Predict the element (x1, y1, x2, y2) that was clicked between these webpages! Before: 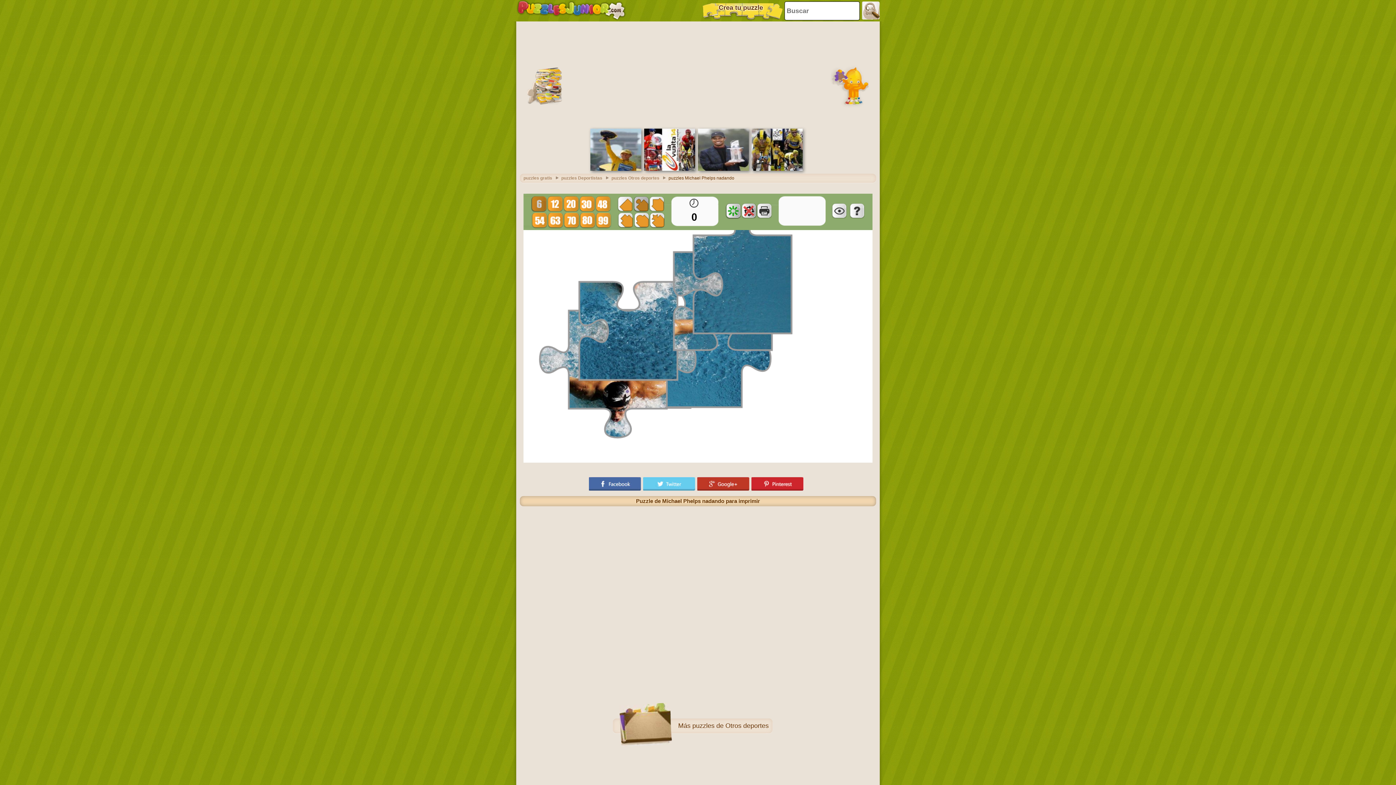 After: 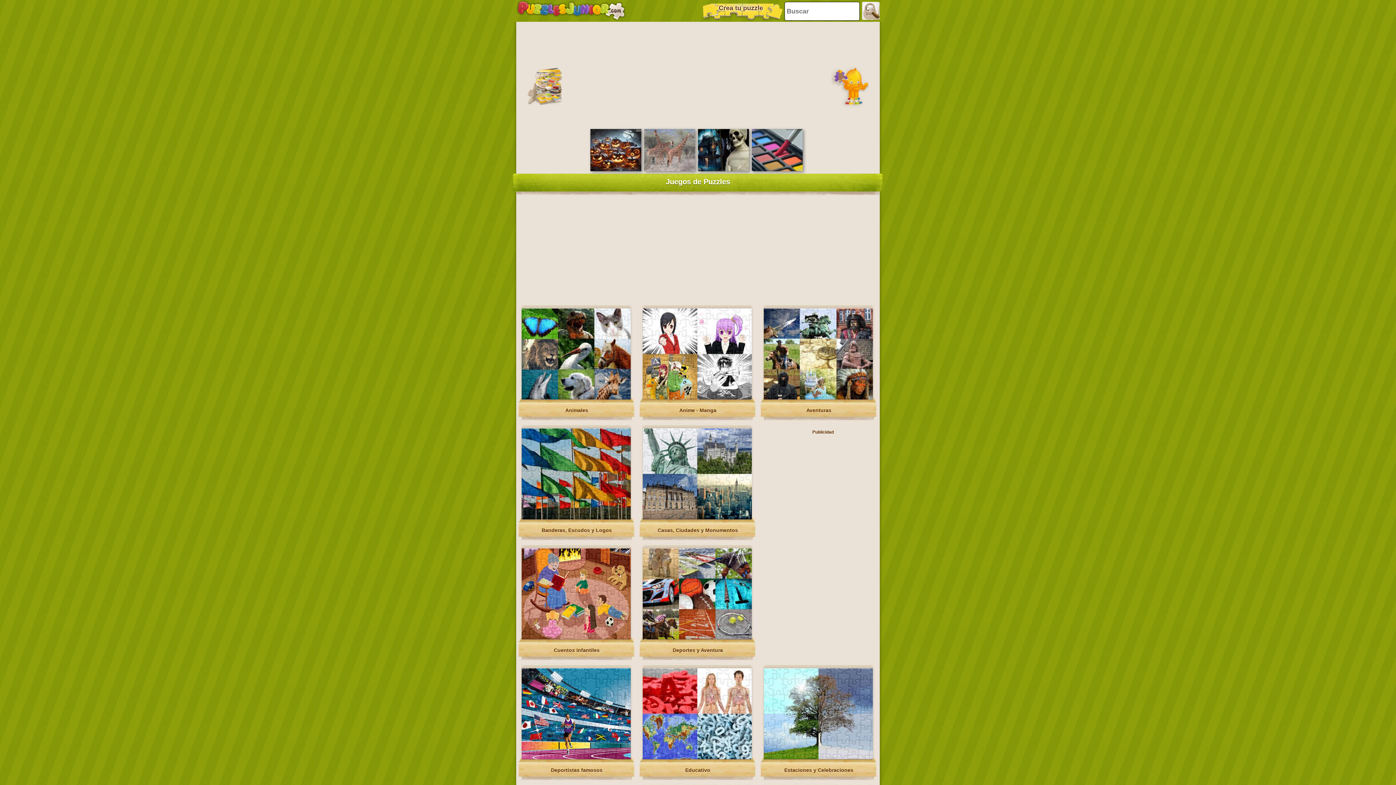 Action: bbox: (516, 0, 626, 21)